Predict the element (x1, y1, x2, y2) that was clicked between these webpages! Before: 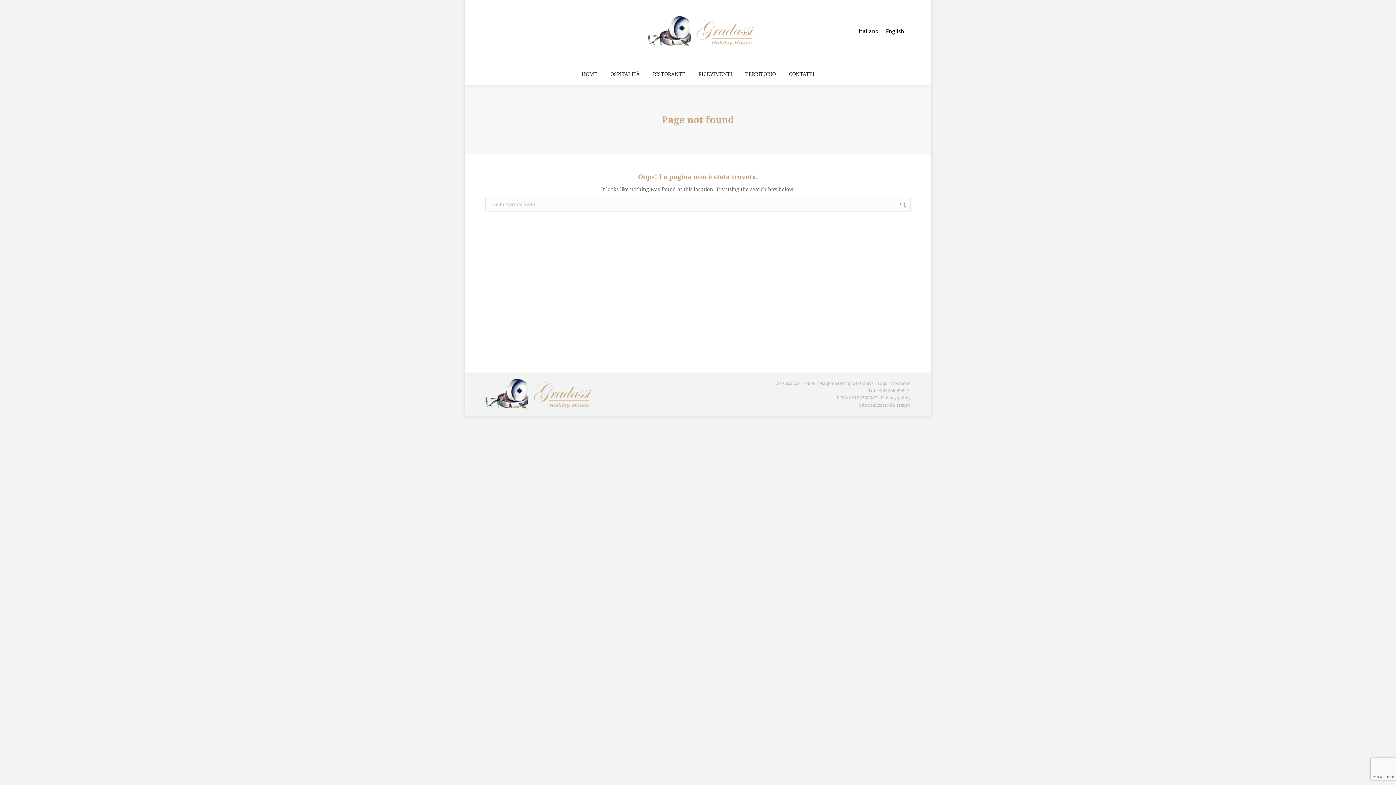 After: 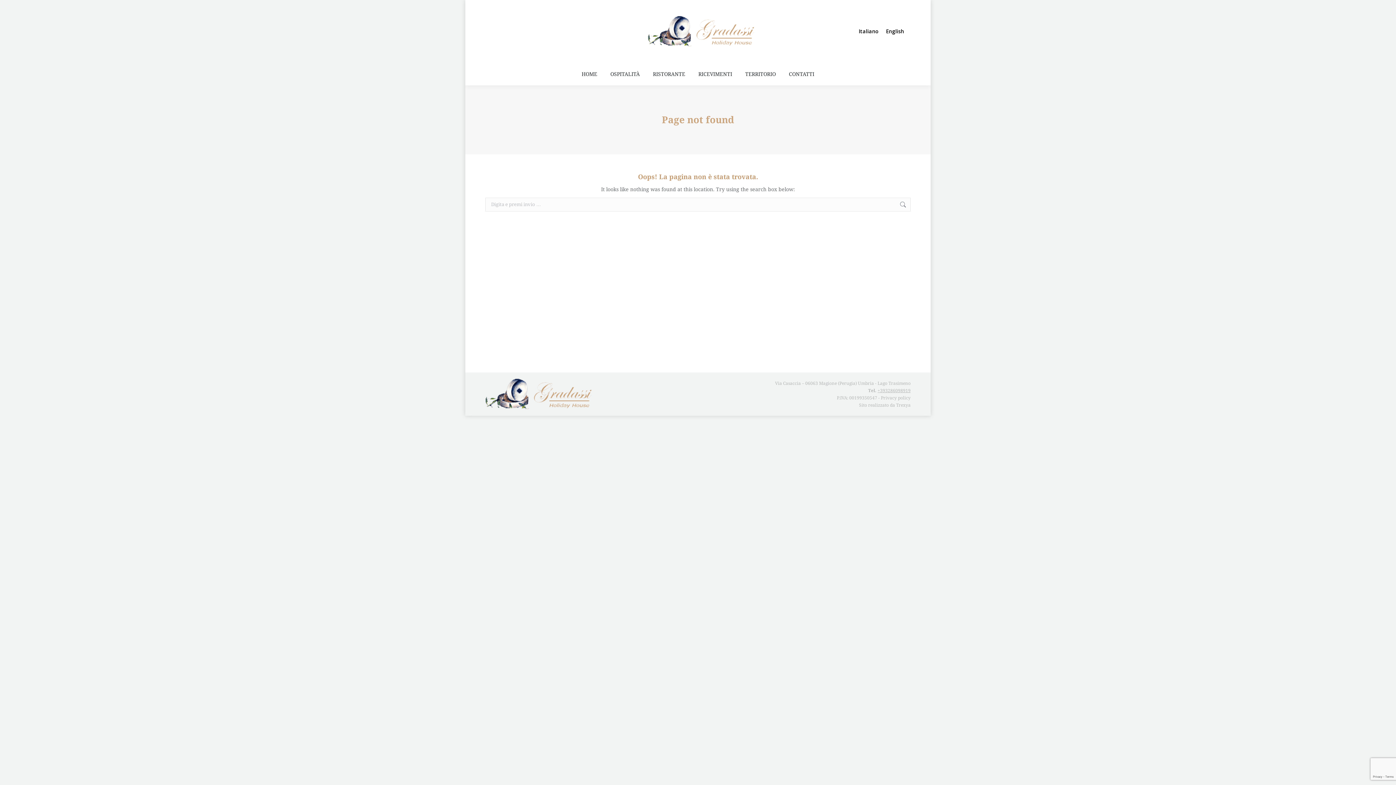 Action: bbox: (877, 388, 910, 393) label: +393286098919